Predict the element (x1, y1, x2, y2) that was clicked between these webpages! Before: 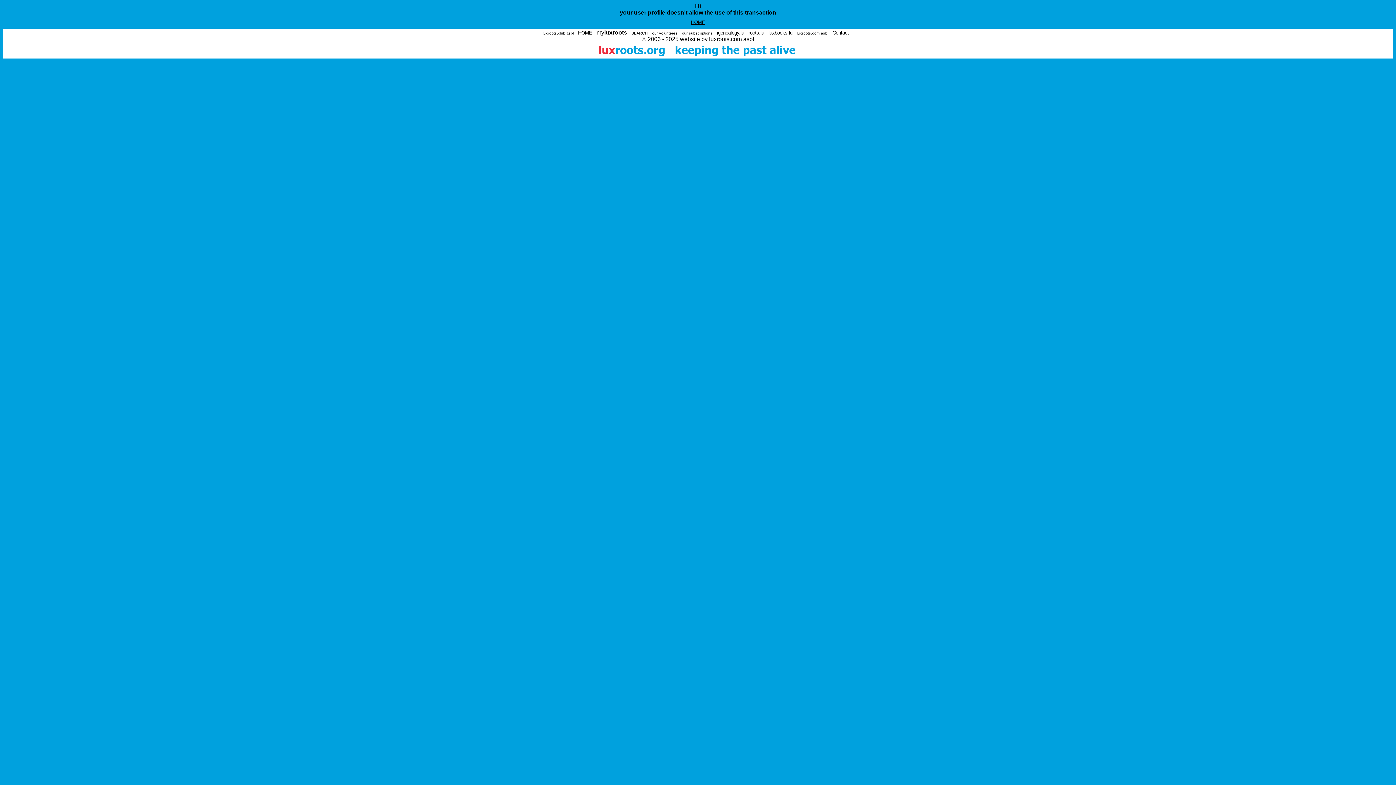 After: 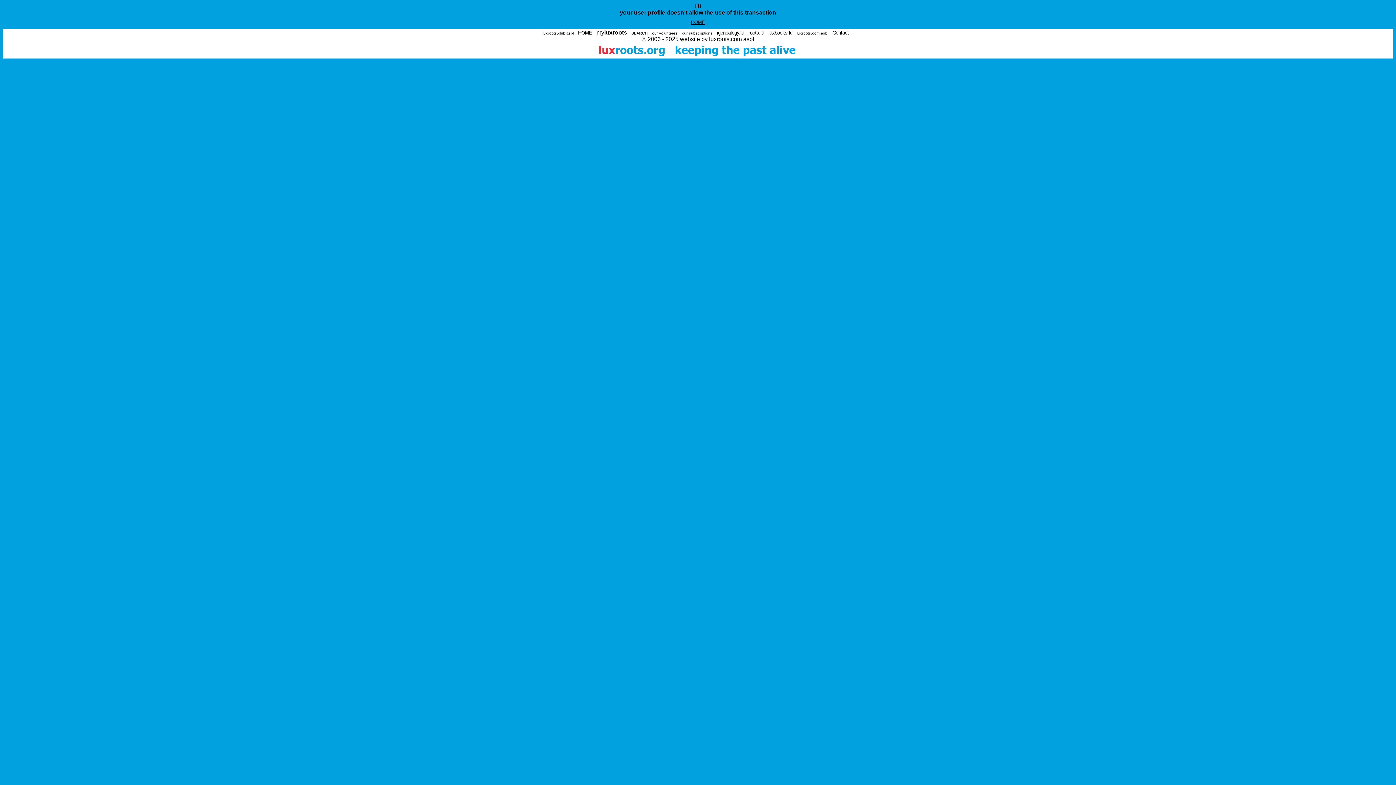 Action: label:     bbox: (648, 30, 652, 35)